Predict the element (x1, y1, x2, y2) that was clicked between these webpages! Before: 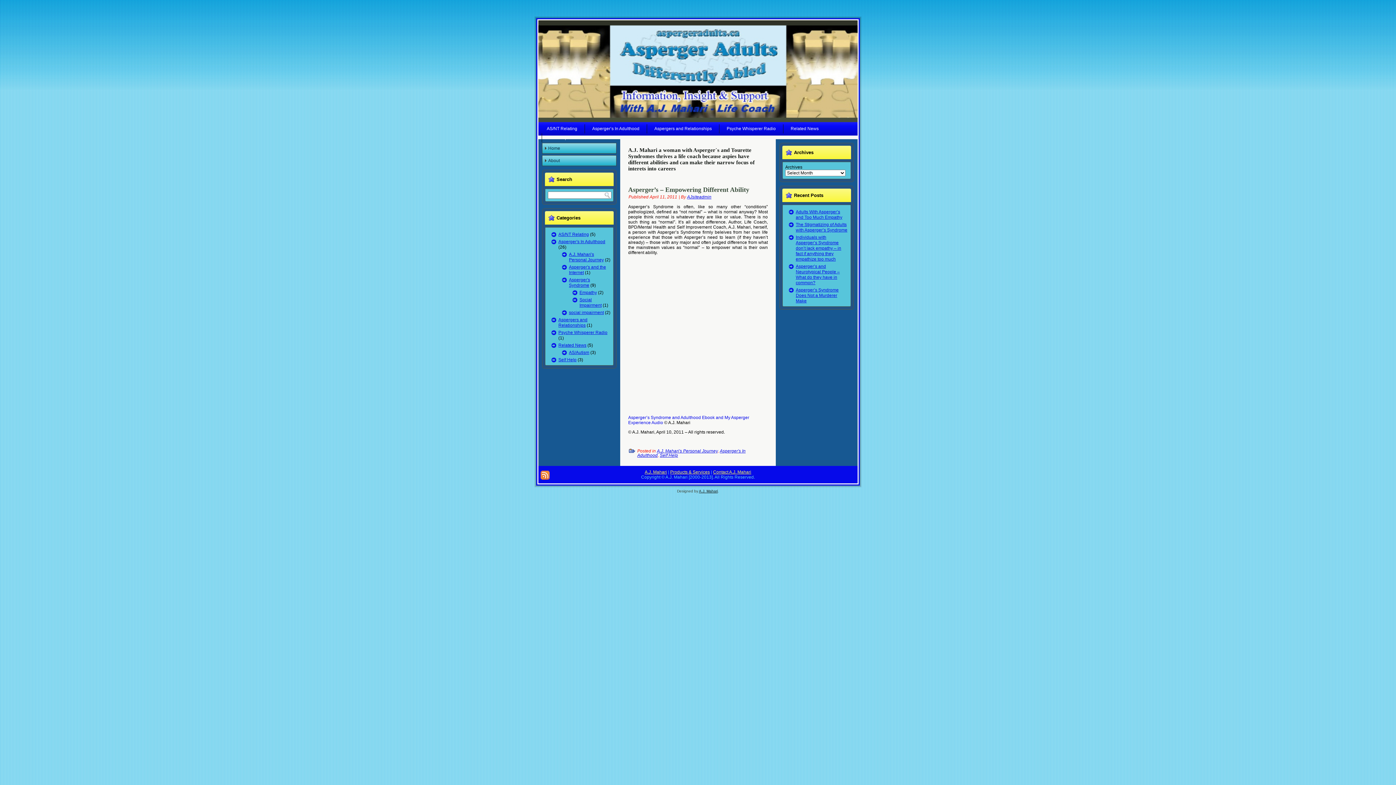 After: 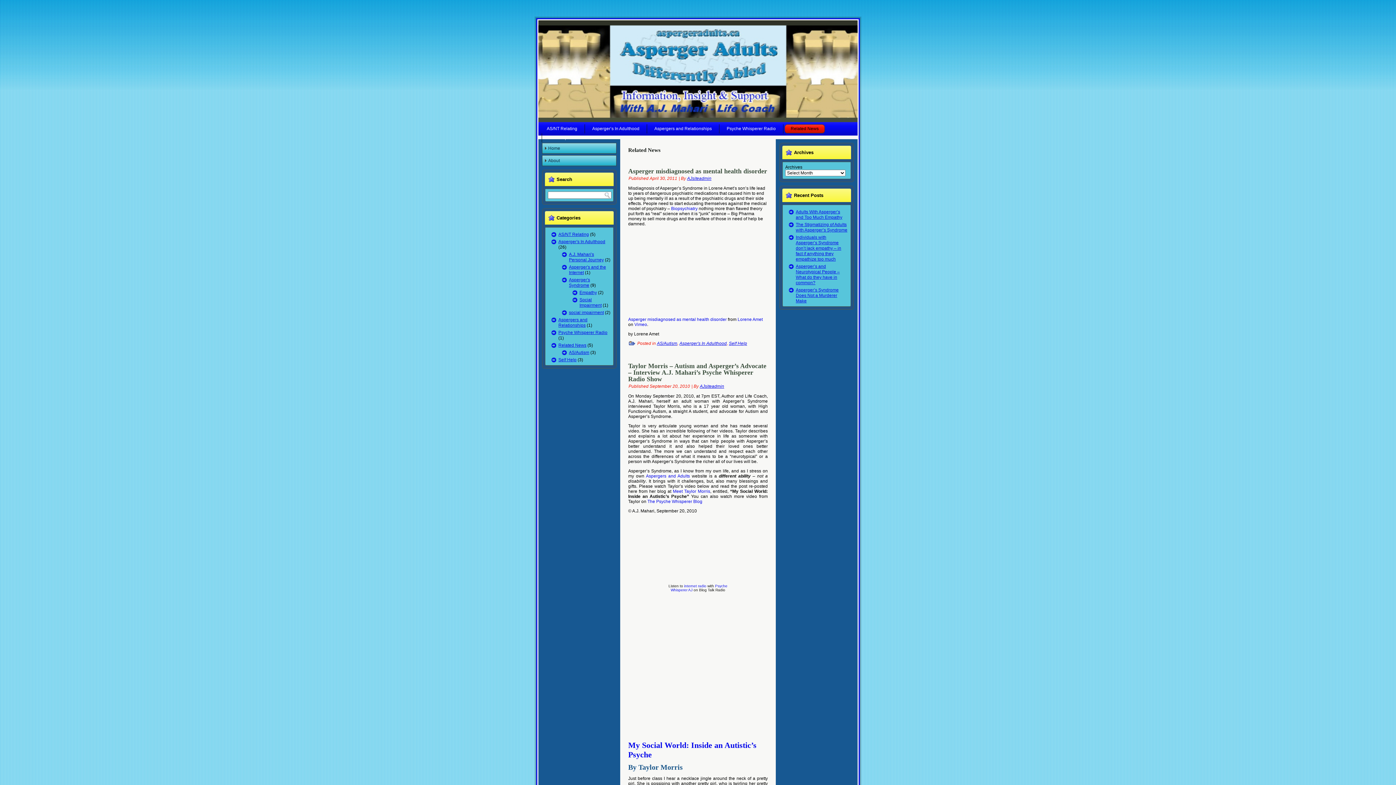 Action: bbox: (784, 124, 825, 133) label: Related News